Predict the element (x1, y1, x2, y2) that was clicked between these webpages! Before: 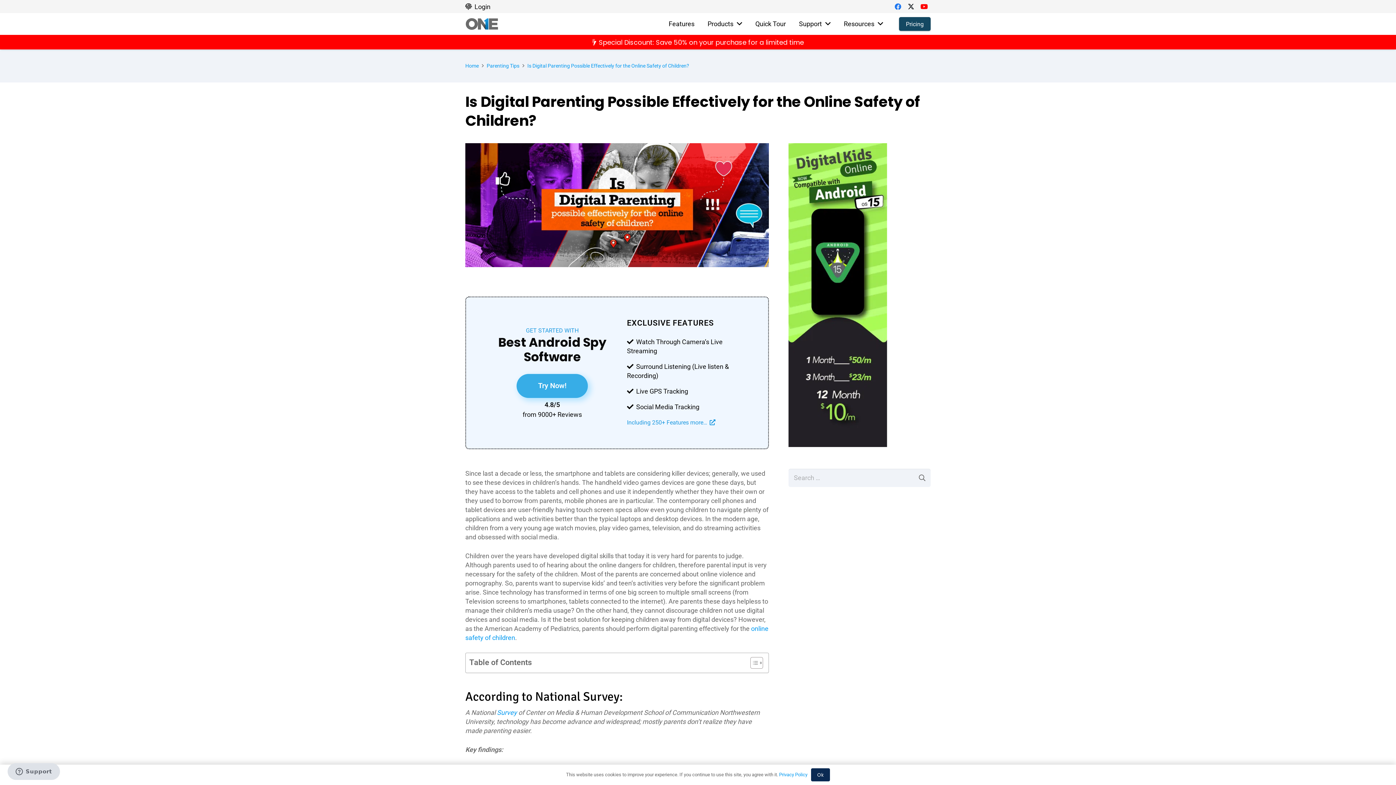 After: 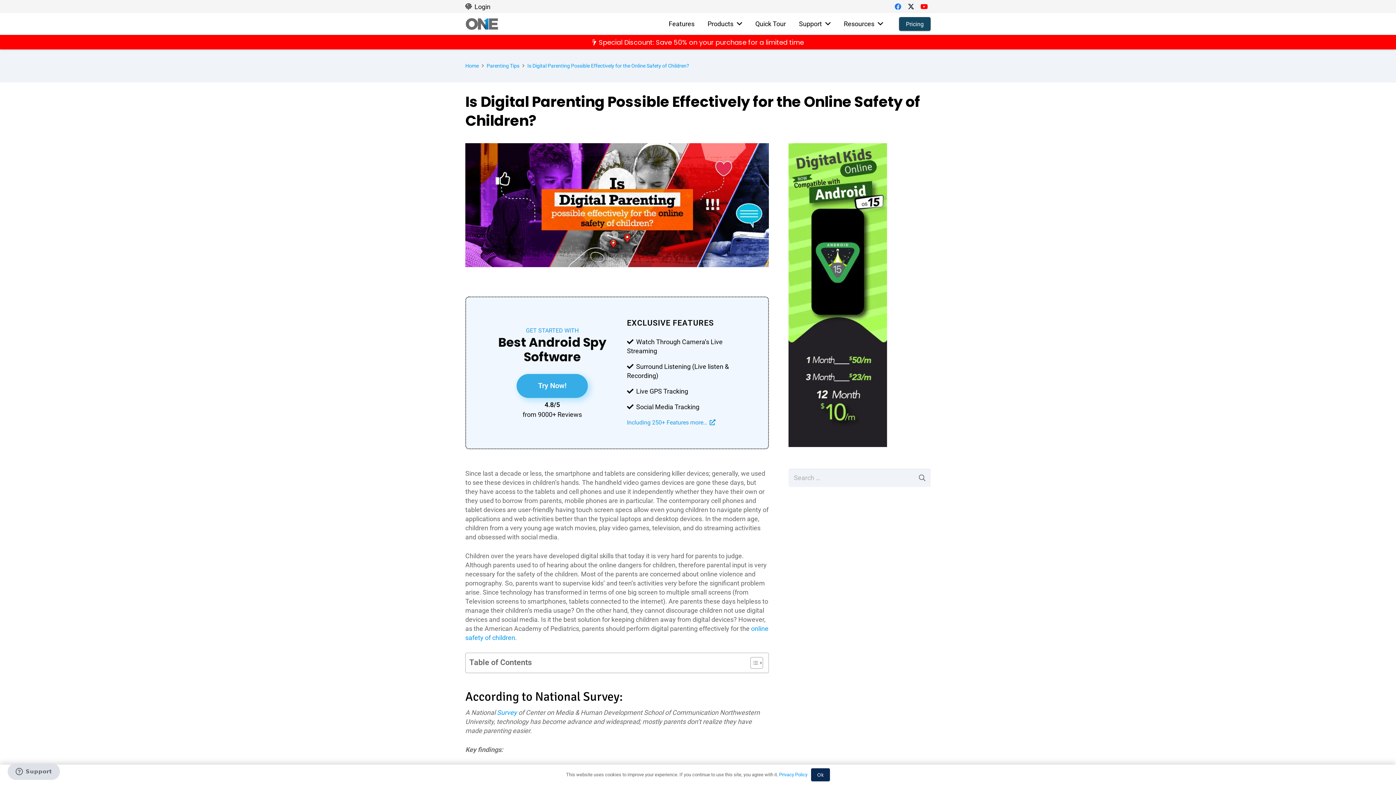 Action: label: Toggle Table of Content bbox: (745, 656, 761, 669)